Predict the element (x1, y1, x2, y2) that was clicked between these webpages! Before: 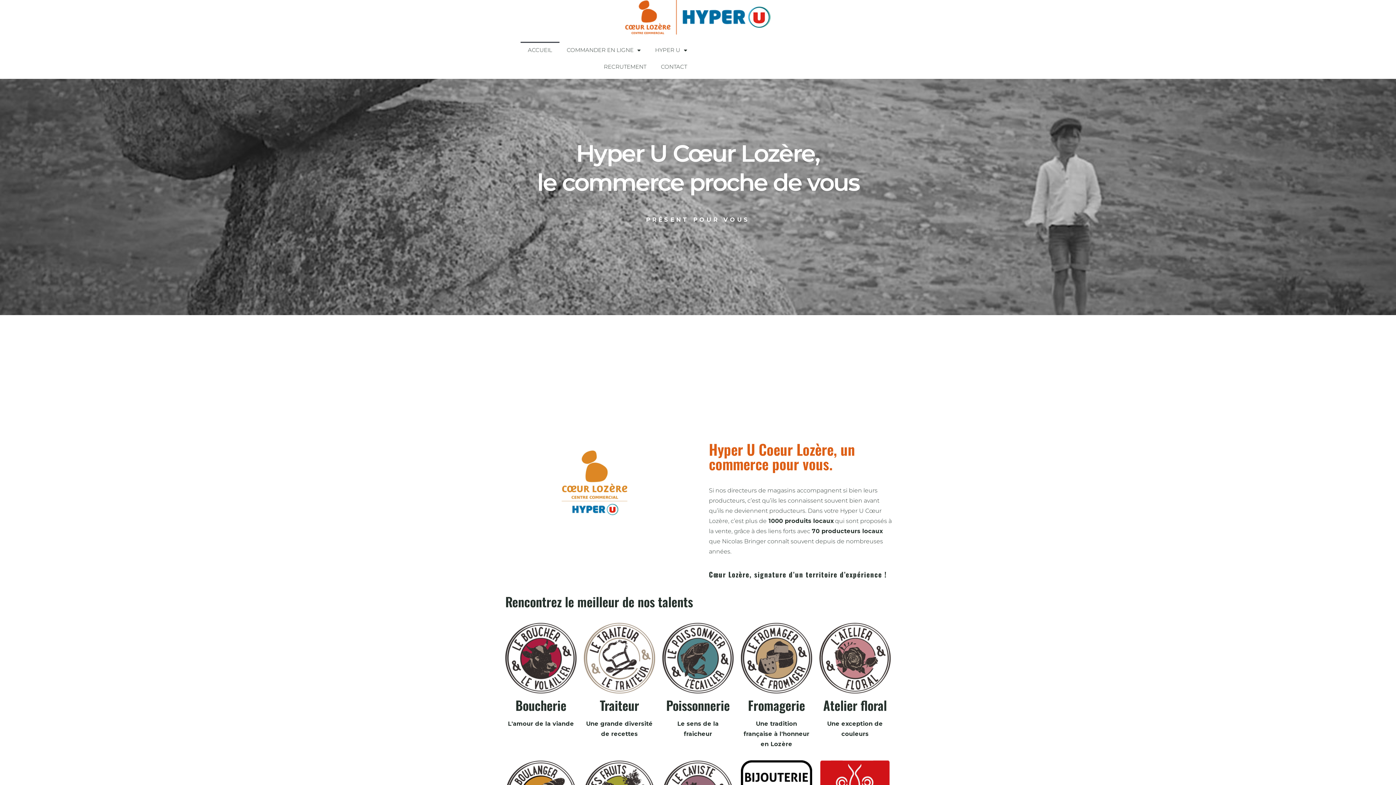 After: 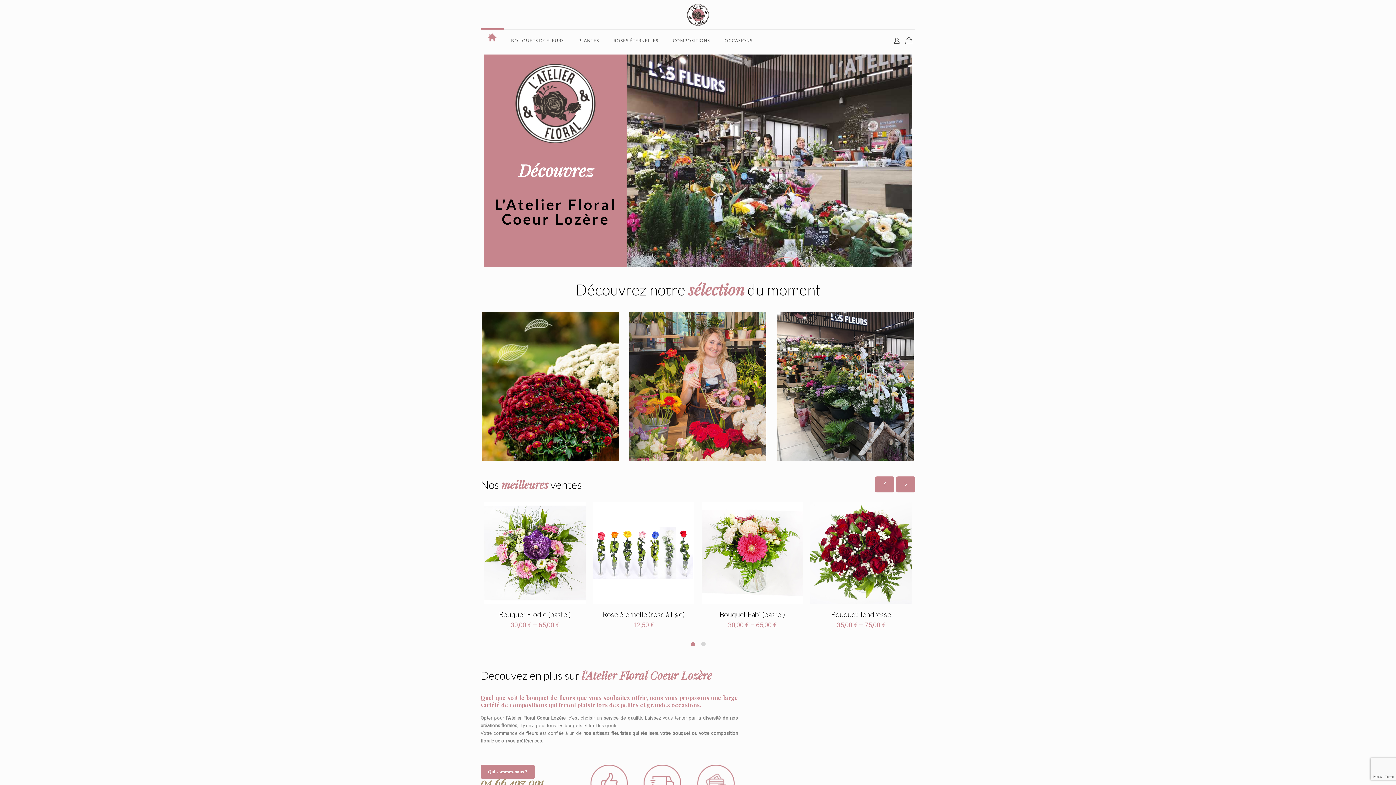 Action: bbox: (819, 697, 890, 713) label: Atelier floral